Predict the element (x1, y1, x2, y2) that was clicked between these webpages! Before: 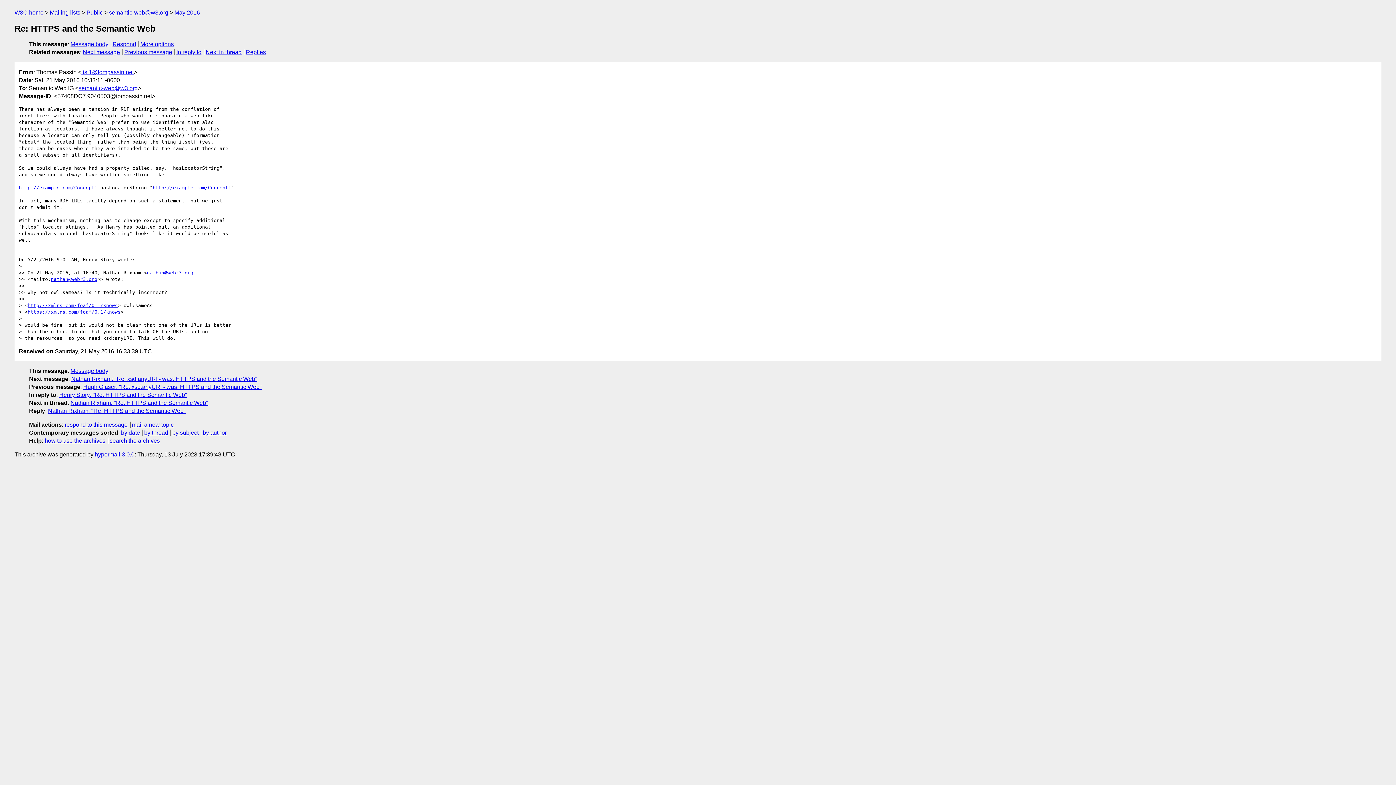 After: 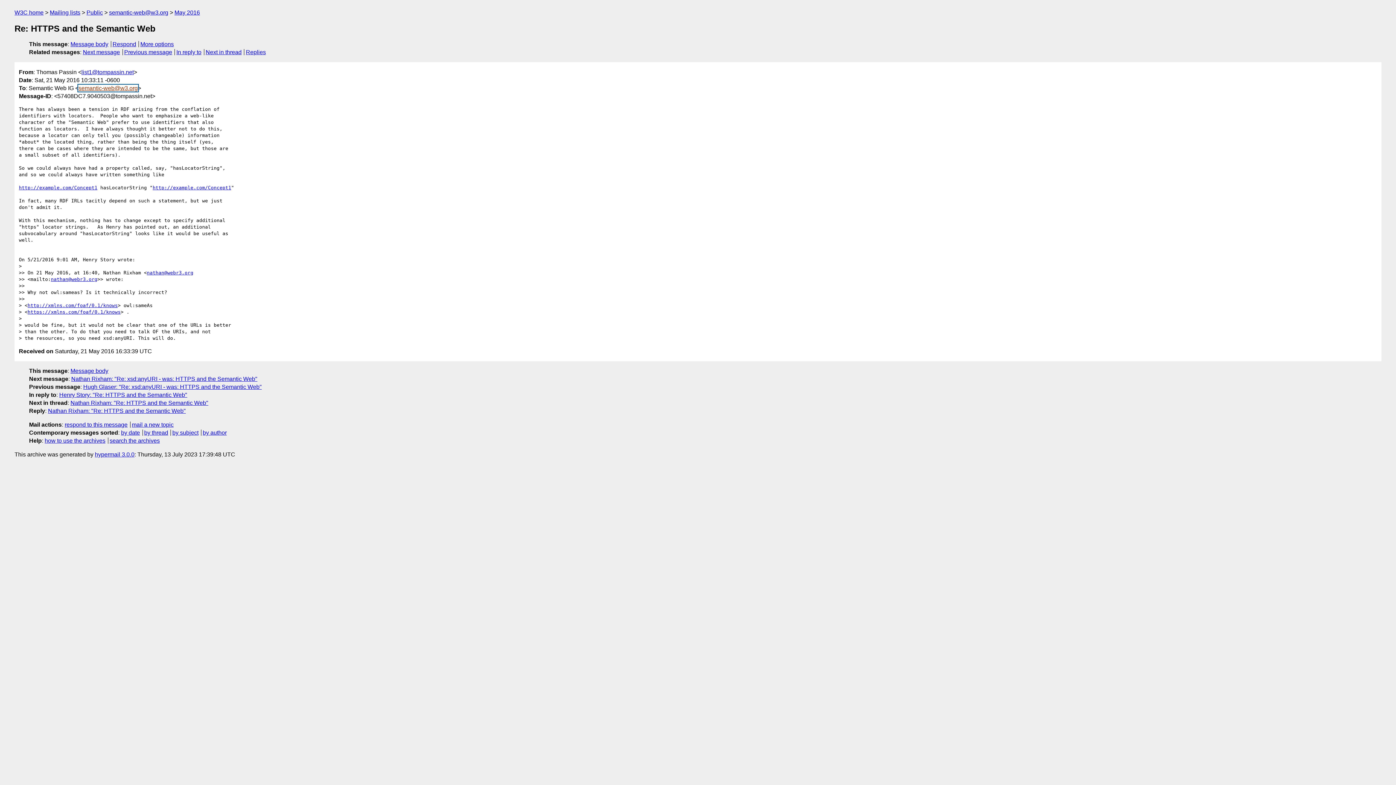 Action: bbox: (78, 84, 137, 91) label: semantic-web@w3.org